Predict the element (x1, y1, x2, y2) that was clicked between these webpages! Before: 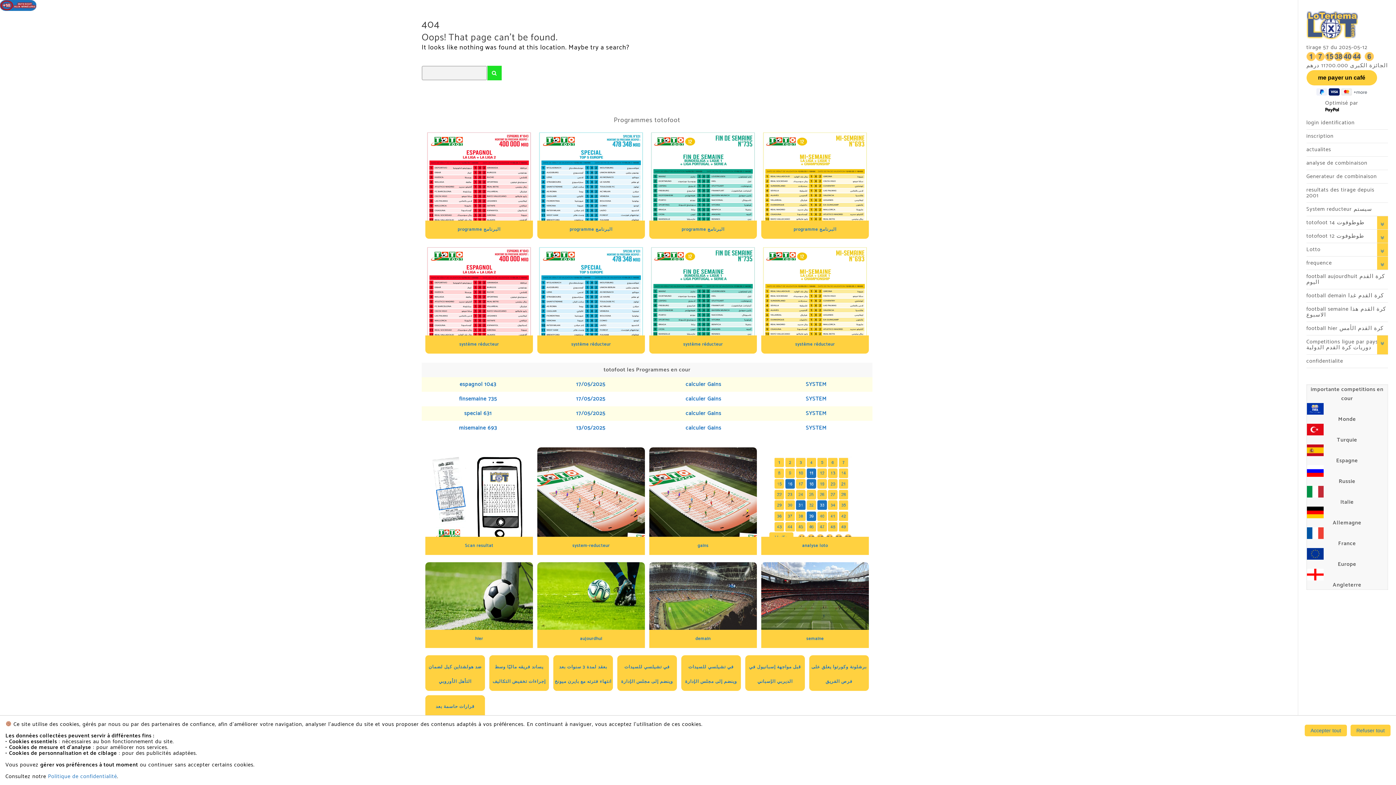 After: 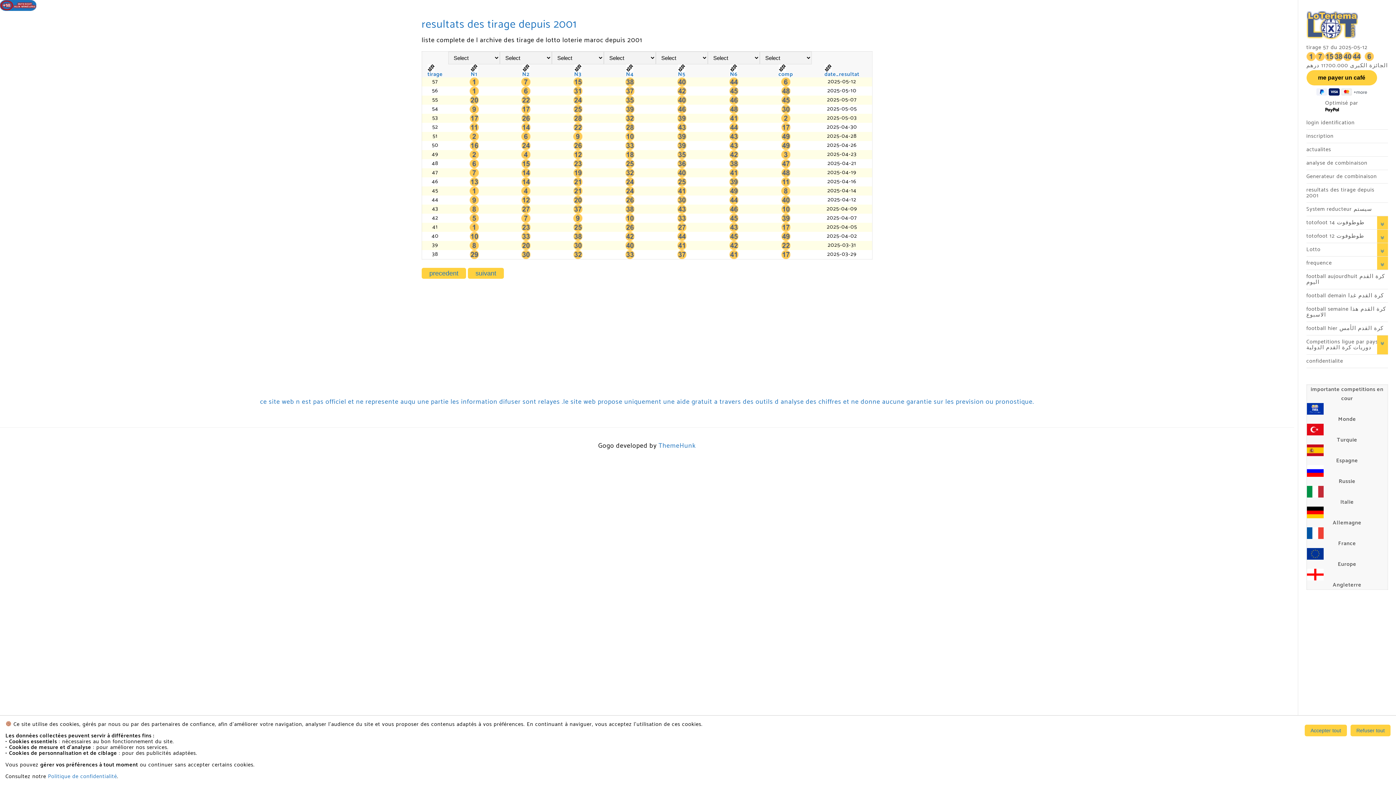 Action: bbox: (1306, 183, 1388, 202) label: resultats des tirage depuis 2001